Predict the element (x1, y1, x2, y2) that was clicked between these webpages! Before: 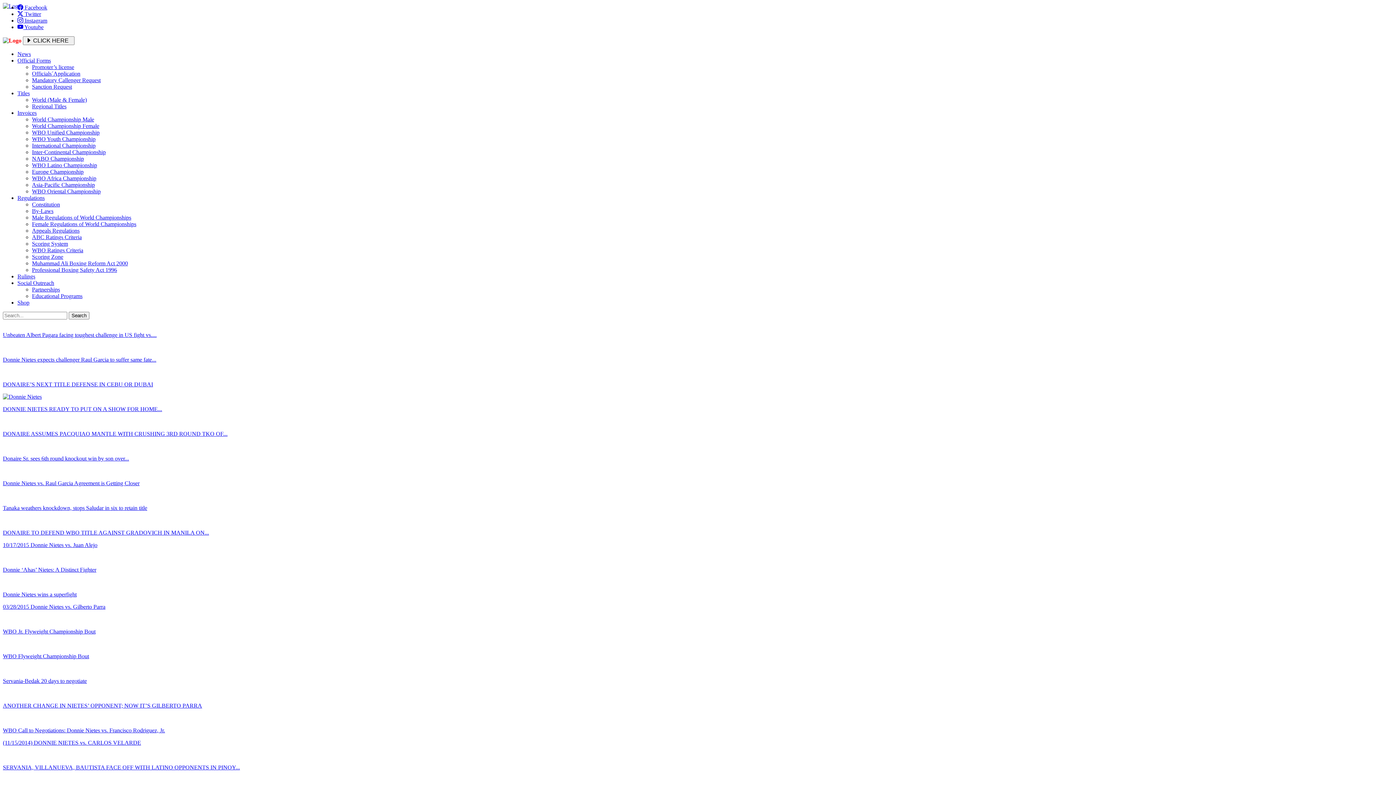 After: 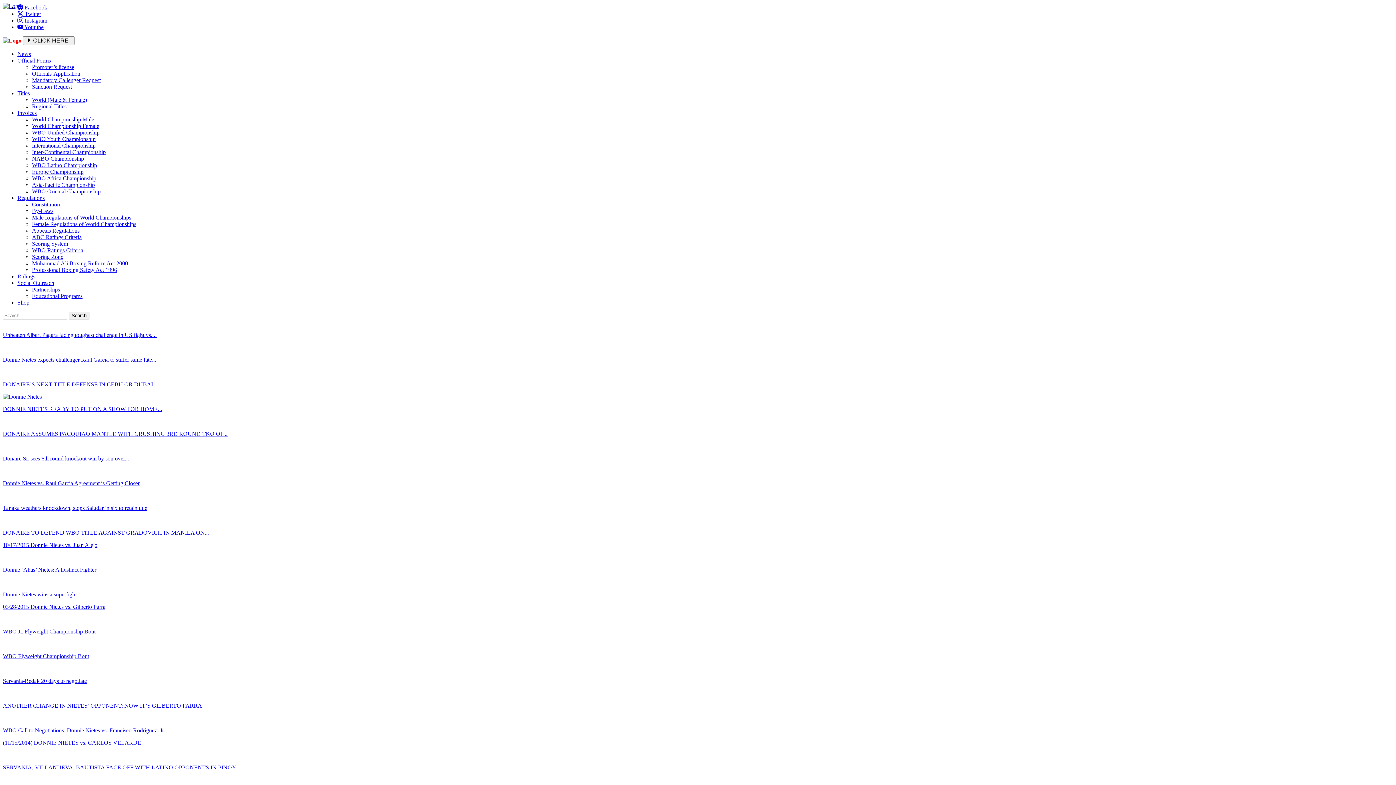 Action: bbox: (17, 109, 36, 116) label: Invoices